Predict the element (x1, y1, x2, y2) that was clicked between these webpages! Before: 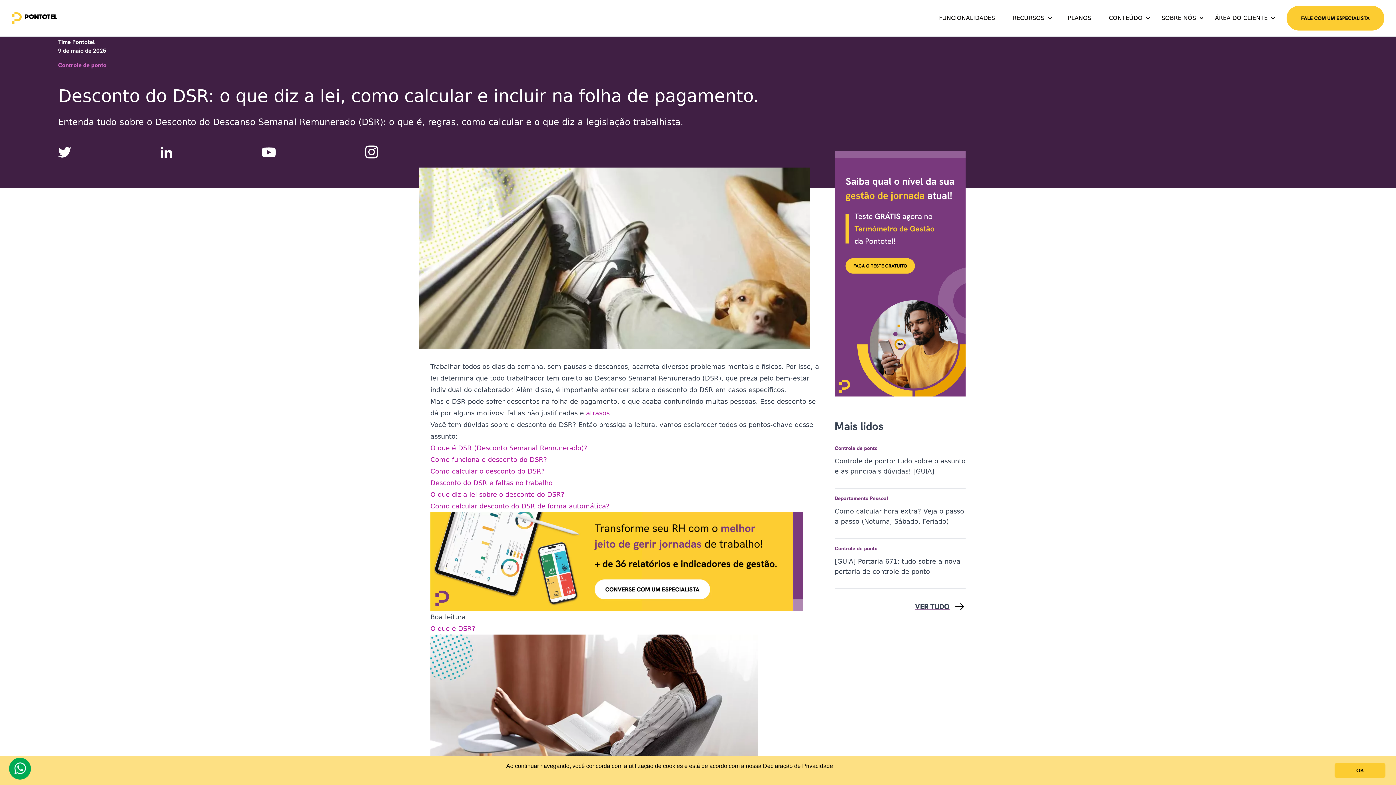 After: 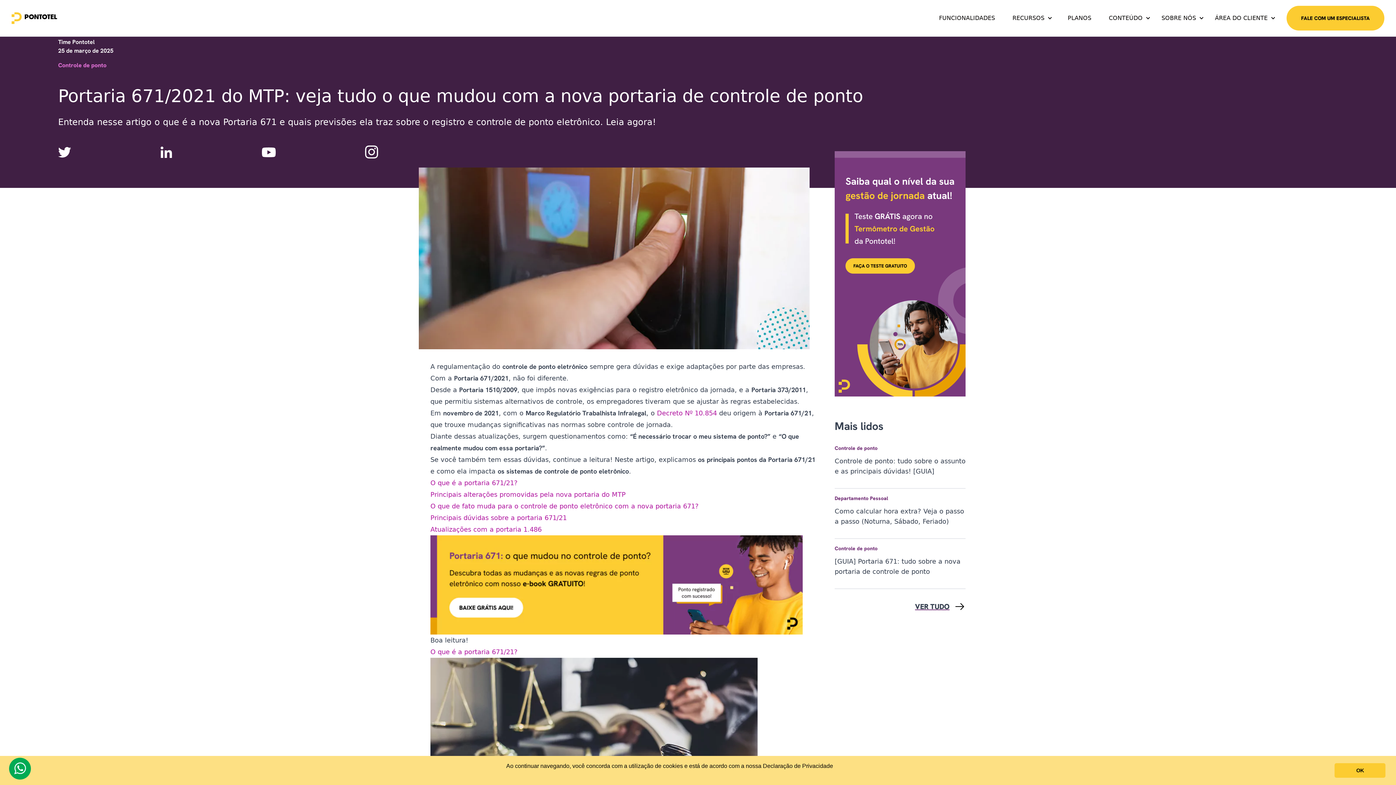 Action: label: Controle de ponto
[GUIA] Portaria 671: tudo sobre a nova portaria de controle de ponto bbox: (834, 545, 965, 589)